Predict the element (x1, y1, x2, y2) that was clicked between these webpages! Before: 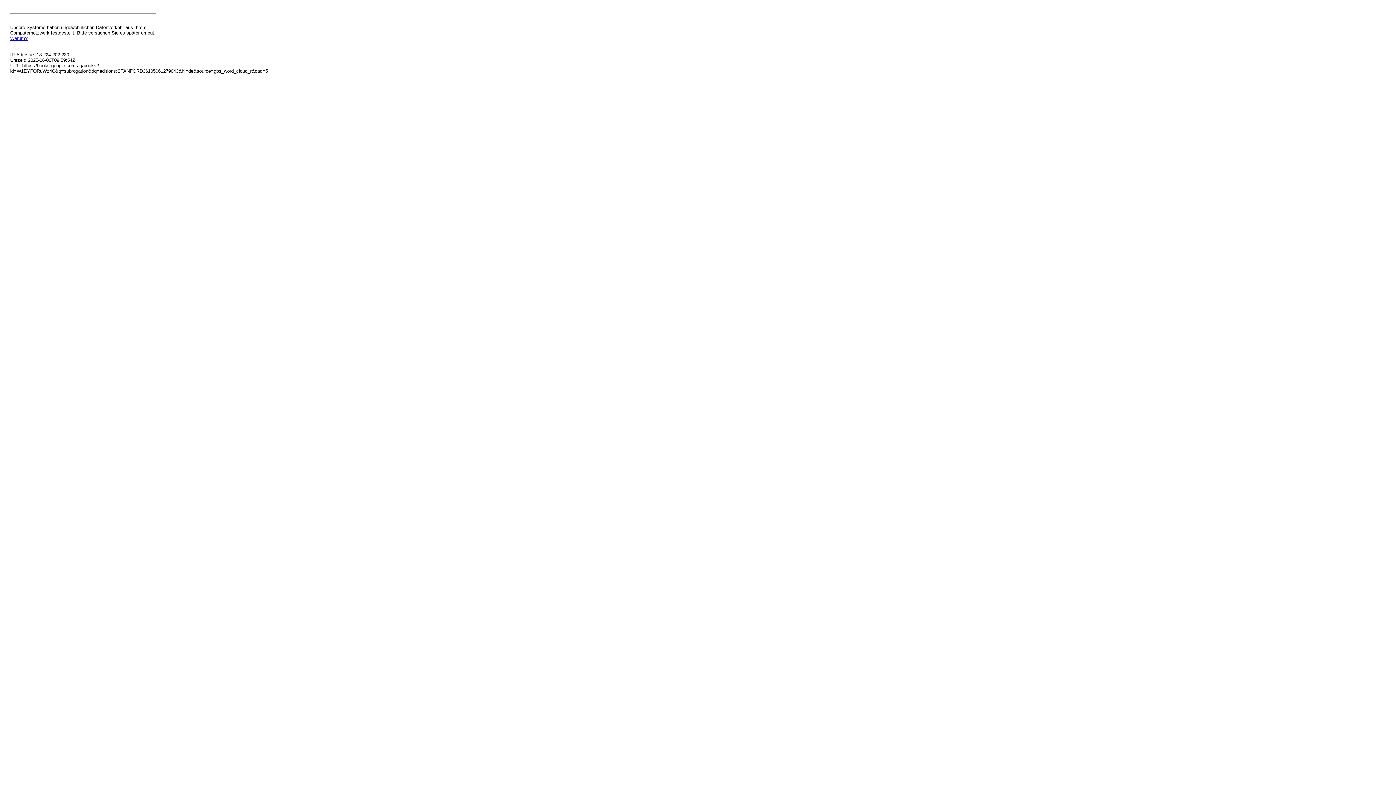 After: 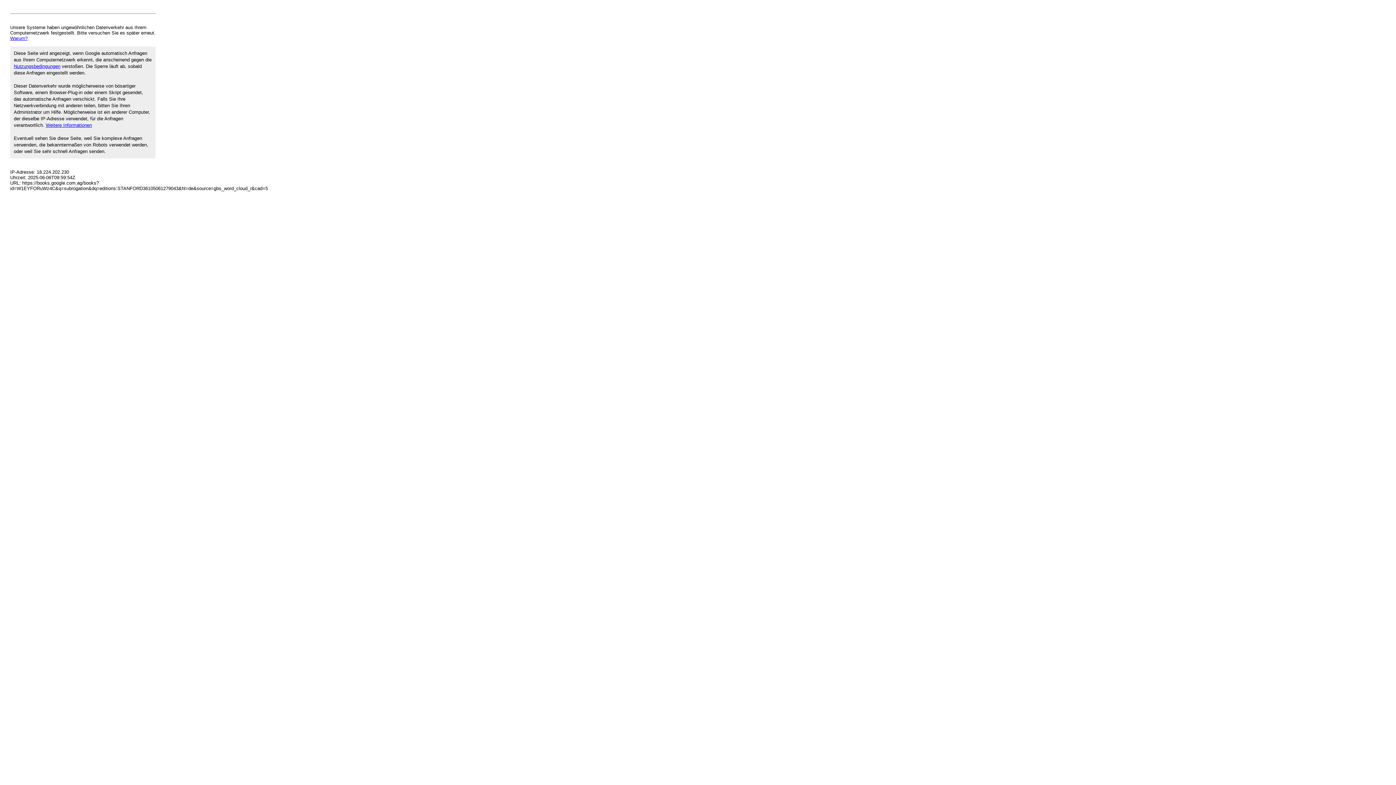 Action: bbox: (10, 35, 27, 41) label: Warum?